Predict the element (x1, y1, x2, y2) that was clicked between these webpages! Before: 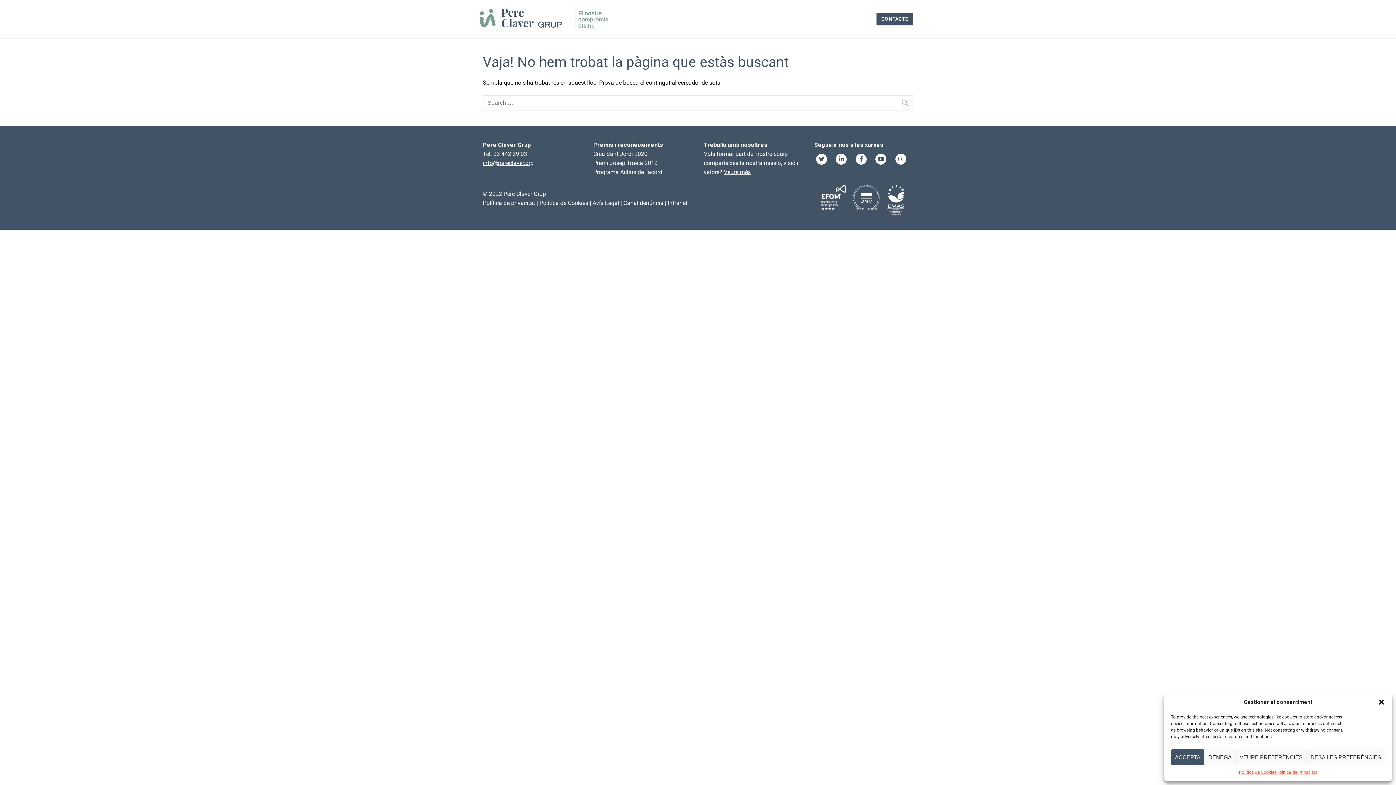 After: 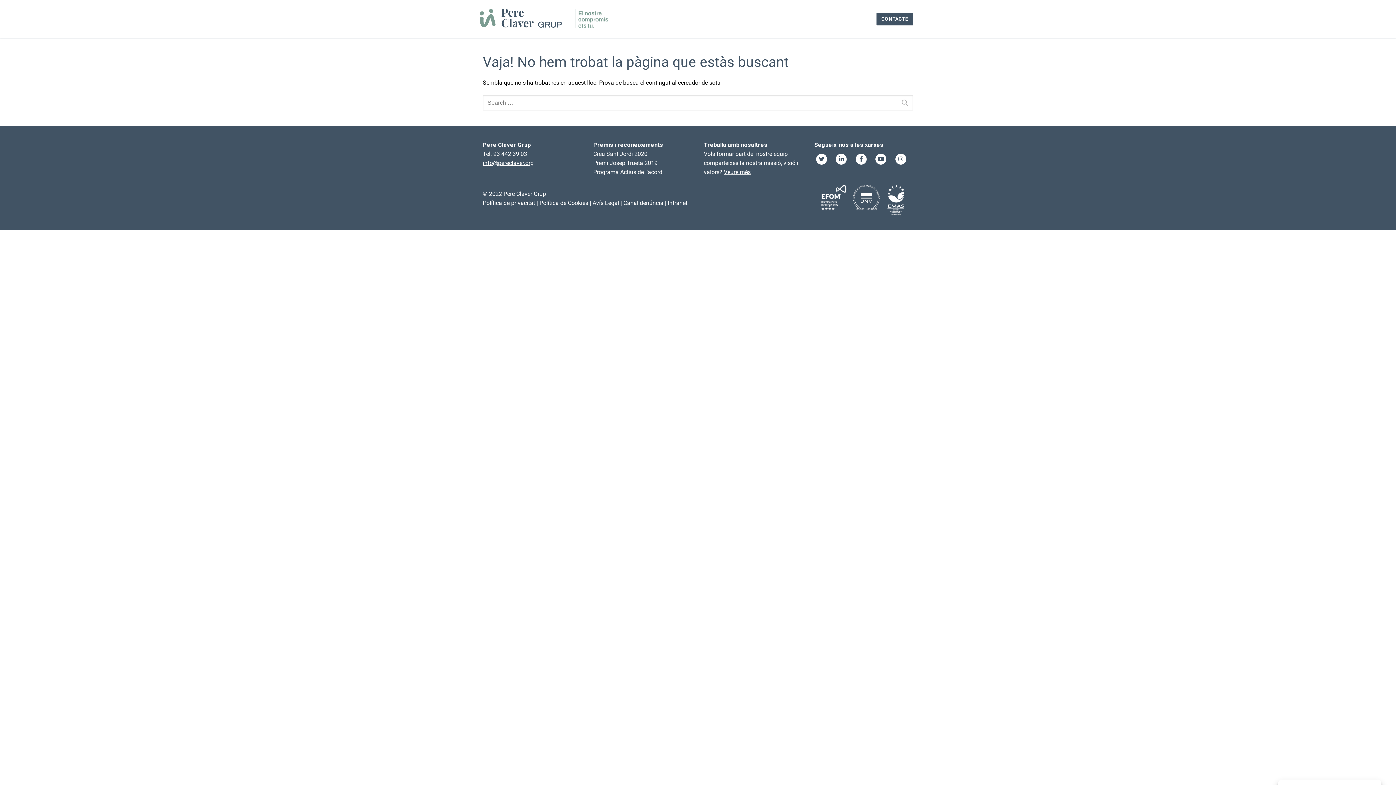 Action: label: DESA LES PREFERÈNCIES bbox: (1306, 749, 1385, 765)